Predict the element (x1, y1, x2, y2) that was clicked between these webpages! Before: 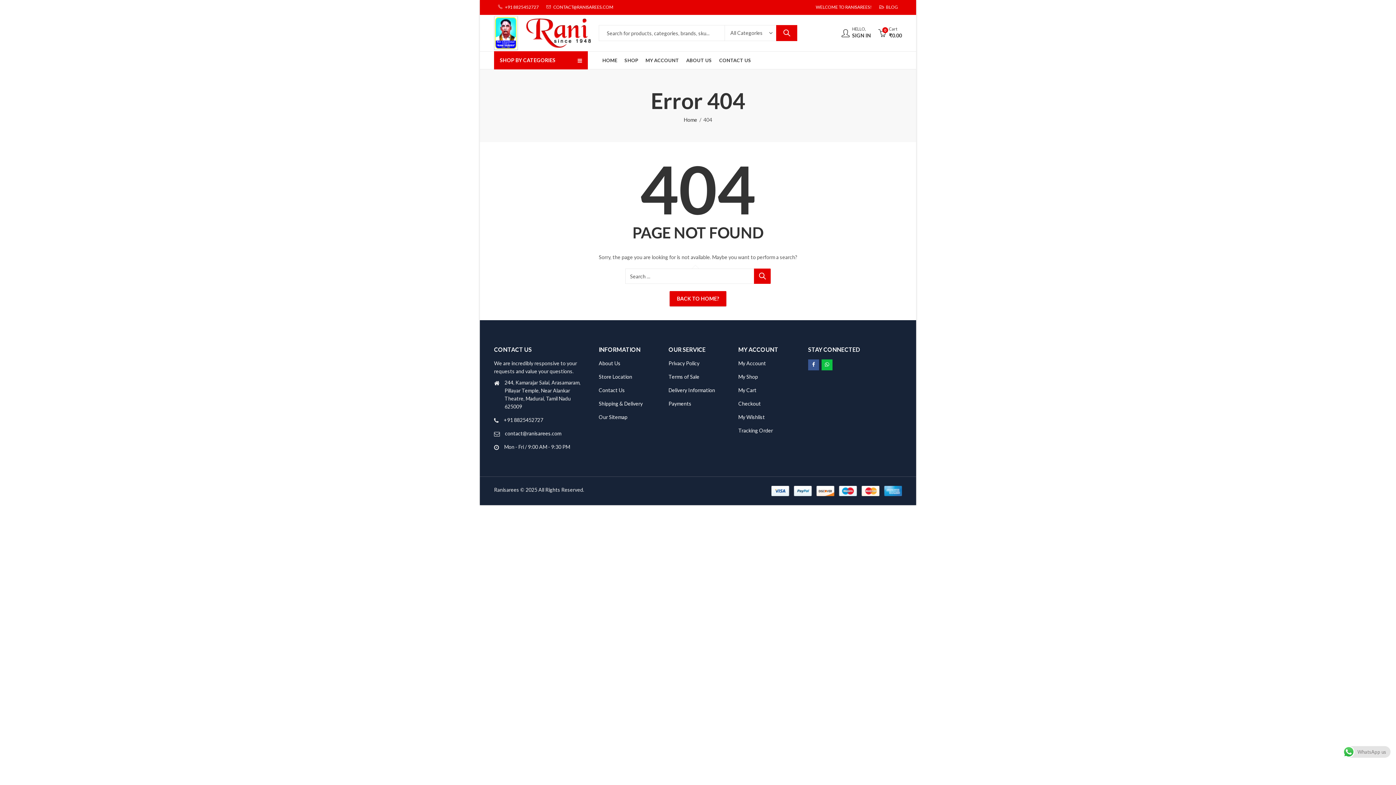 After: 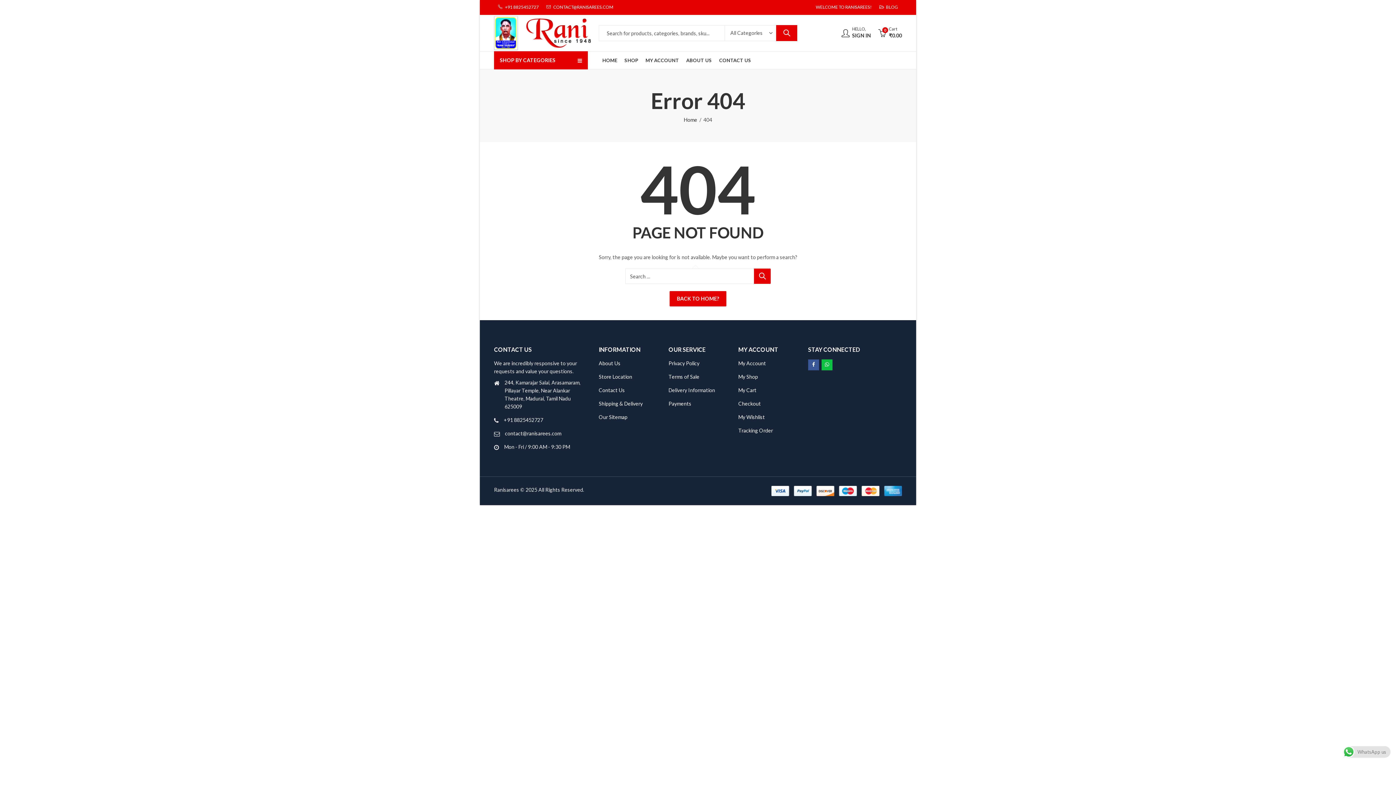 Action: label: Delivery Information bbox: (668, 387, 715, 393)